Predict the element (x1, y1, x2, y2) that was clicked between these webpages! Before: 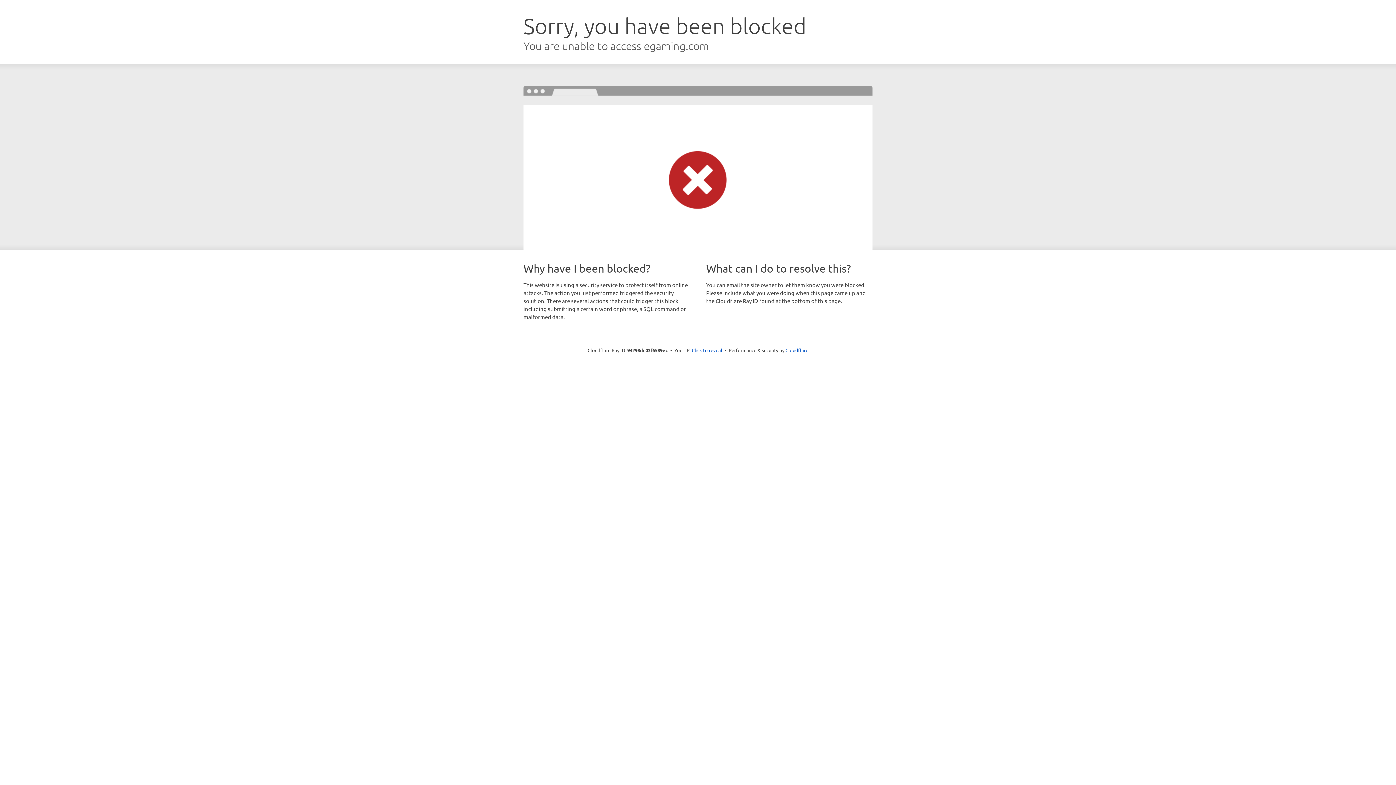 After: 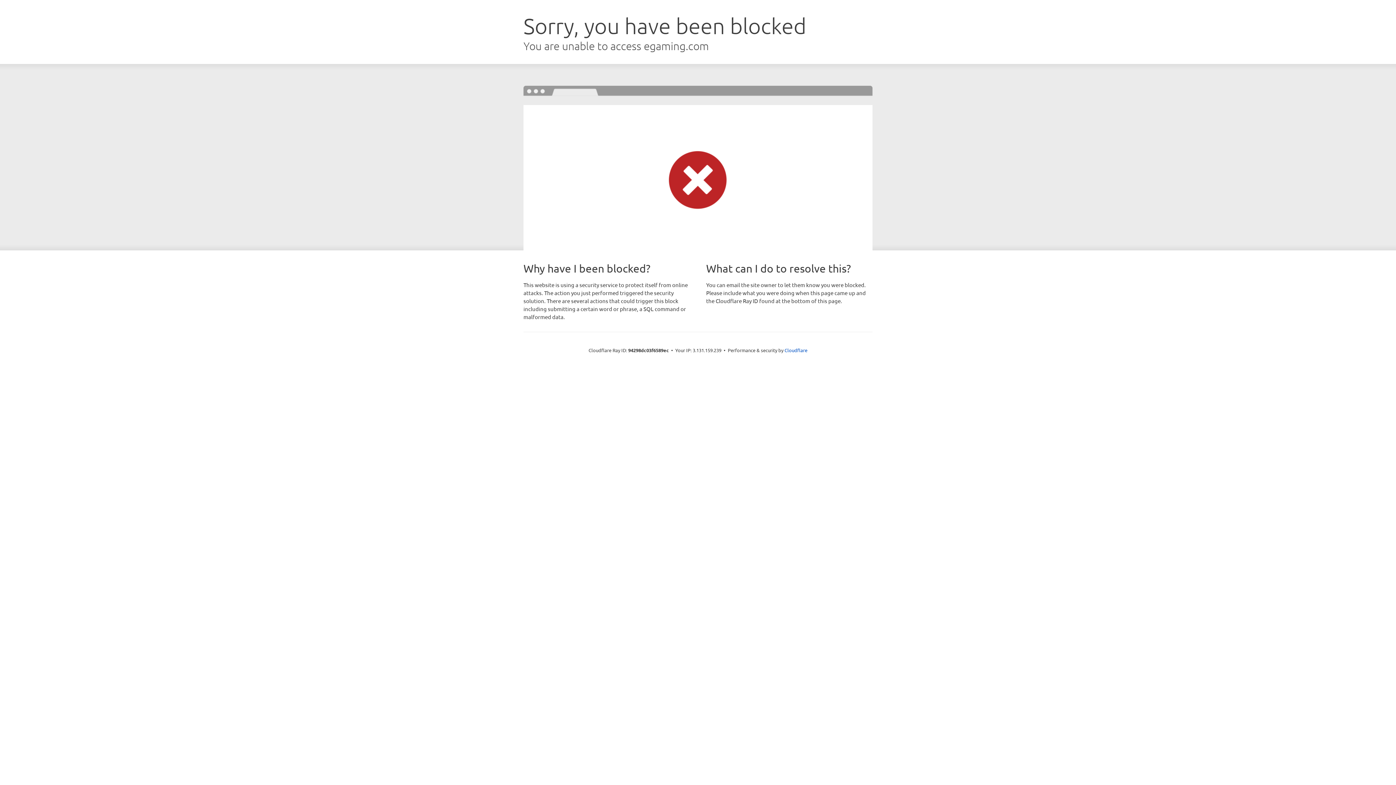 Action: label: Click to reveal bbox: (692, 346, 722, 353)